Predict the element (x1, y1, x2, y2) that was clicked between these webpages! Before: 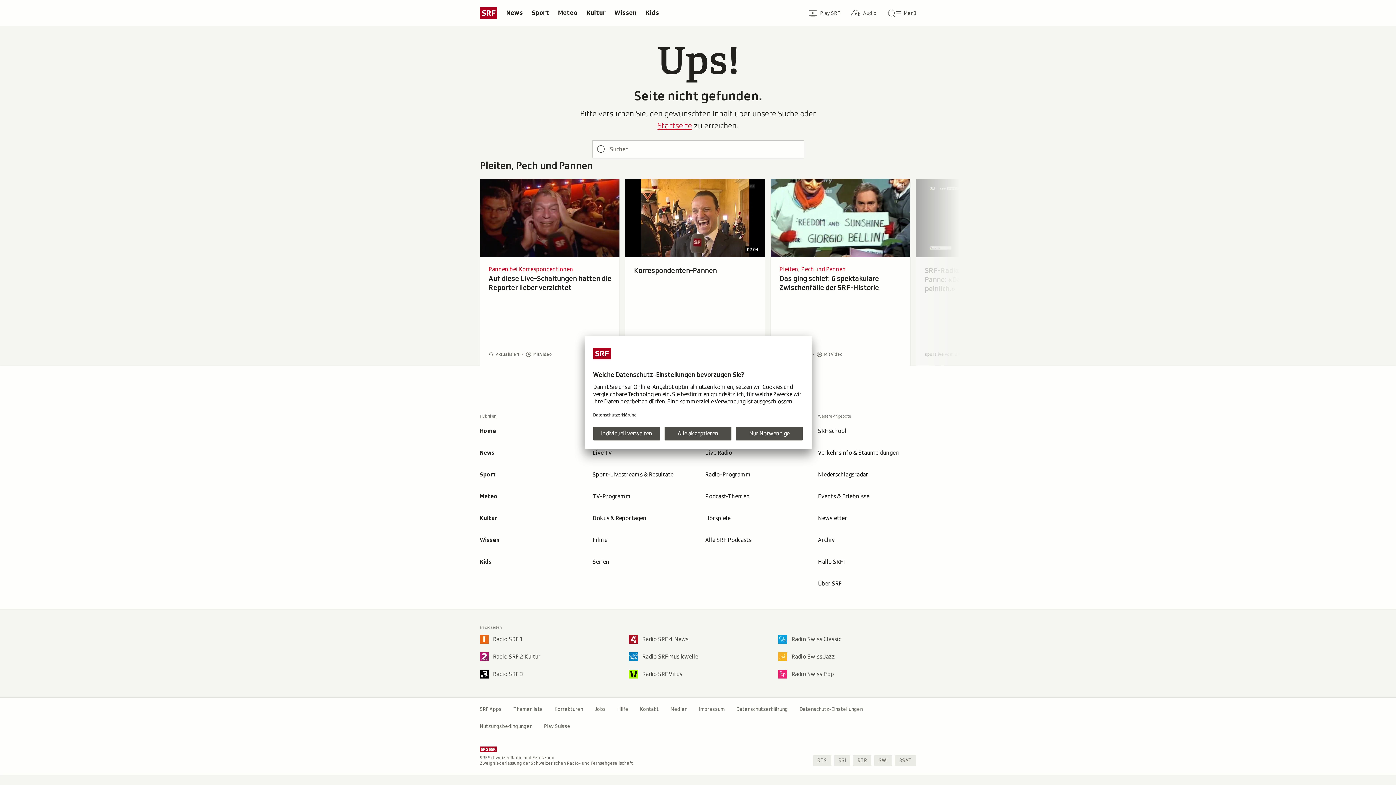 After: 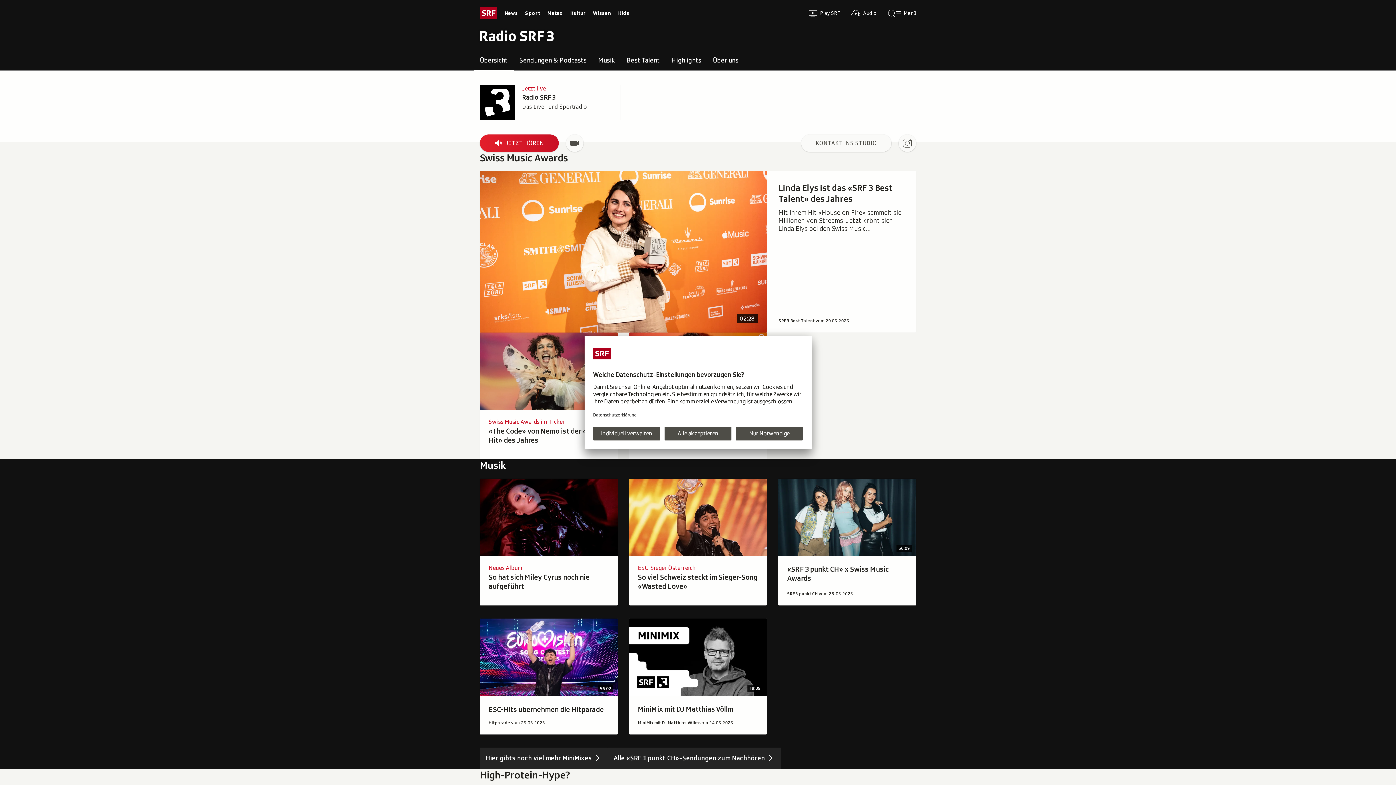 Action: bbox: (474, 665, 623, 683) label: Radio SRF 3